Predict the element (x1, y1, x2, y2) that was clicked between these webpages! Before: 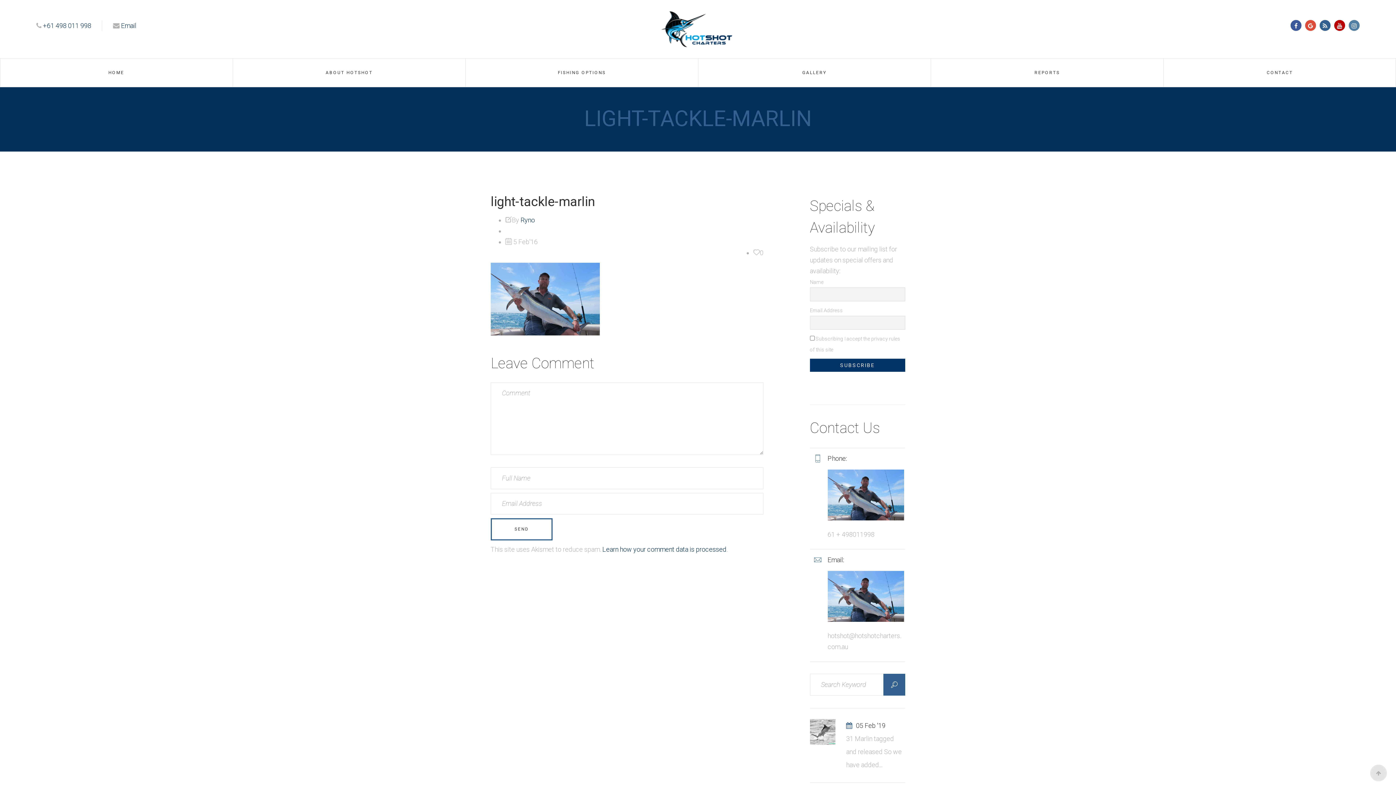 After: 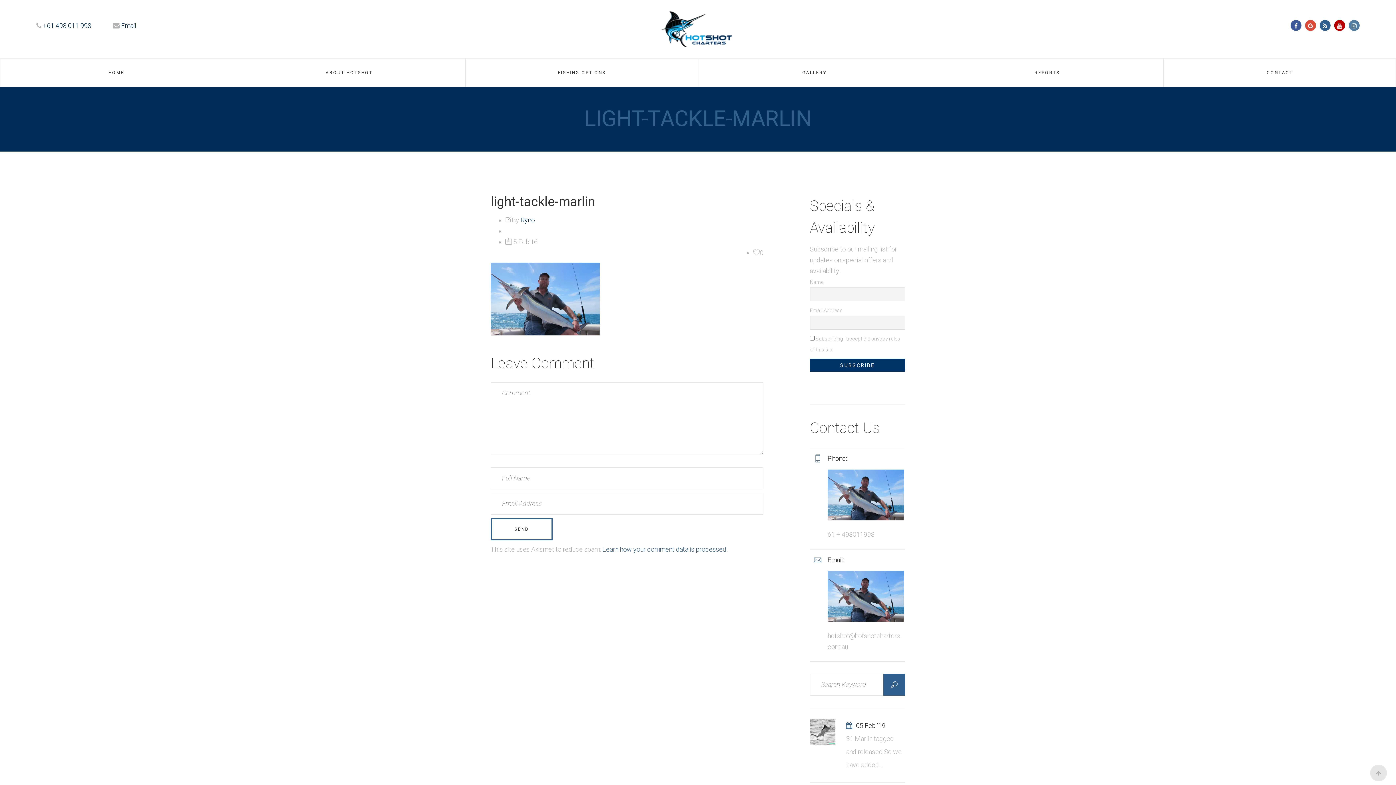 Action: bbox: (602, 545, 726, 553) label: Learn how your comment data is processed